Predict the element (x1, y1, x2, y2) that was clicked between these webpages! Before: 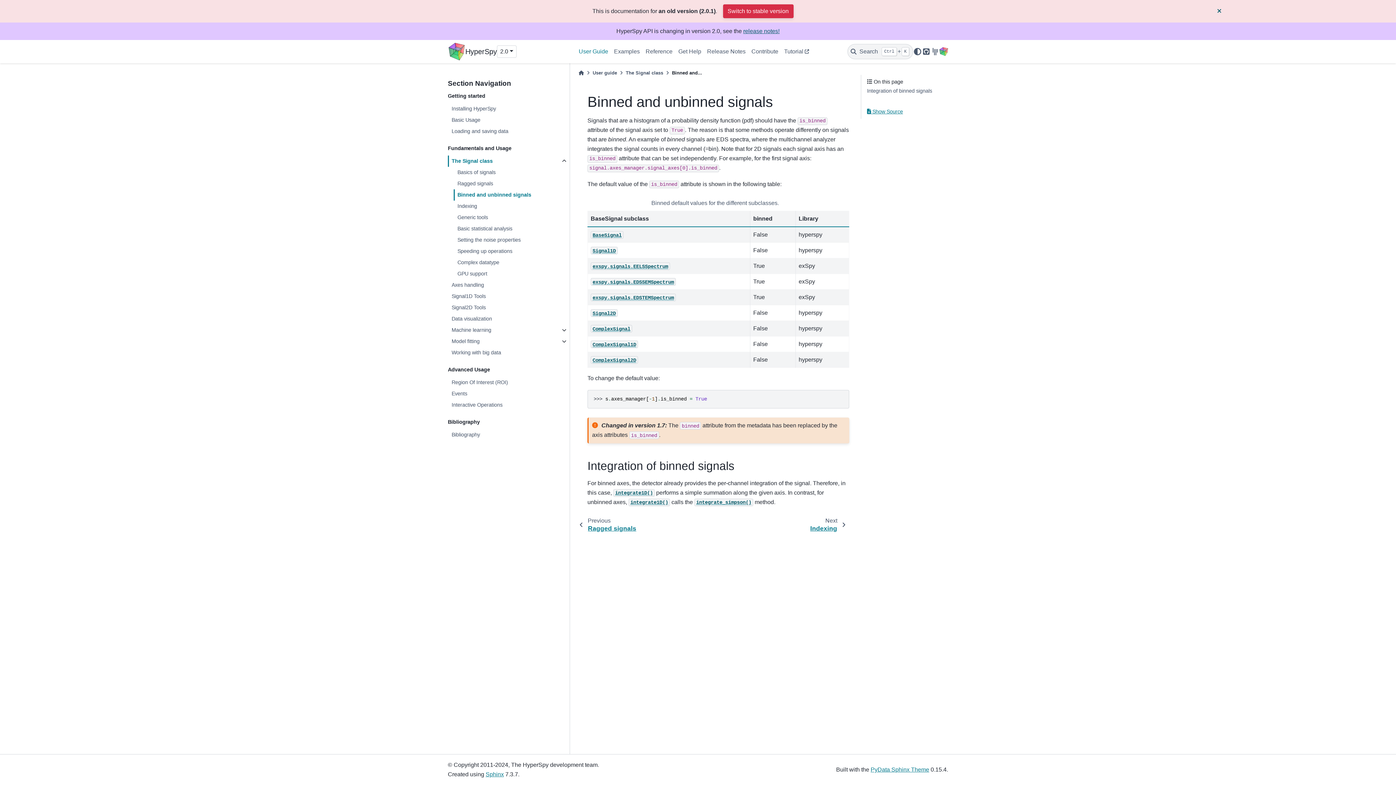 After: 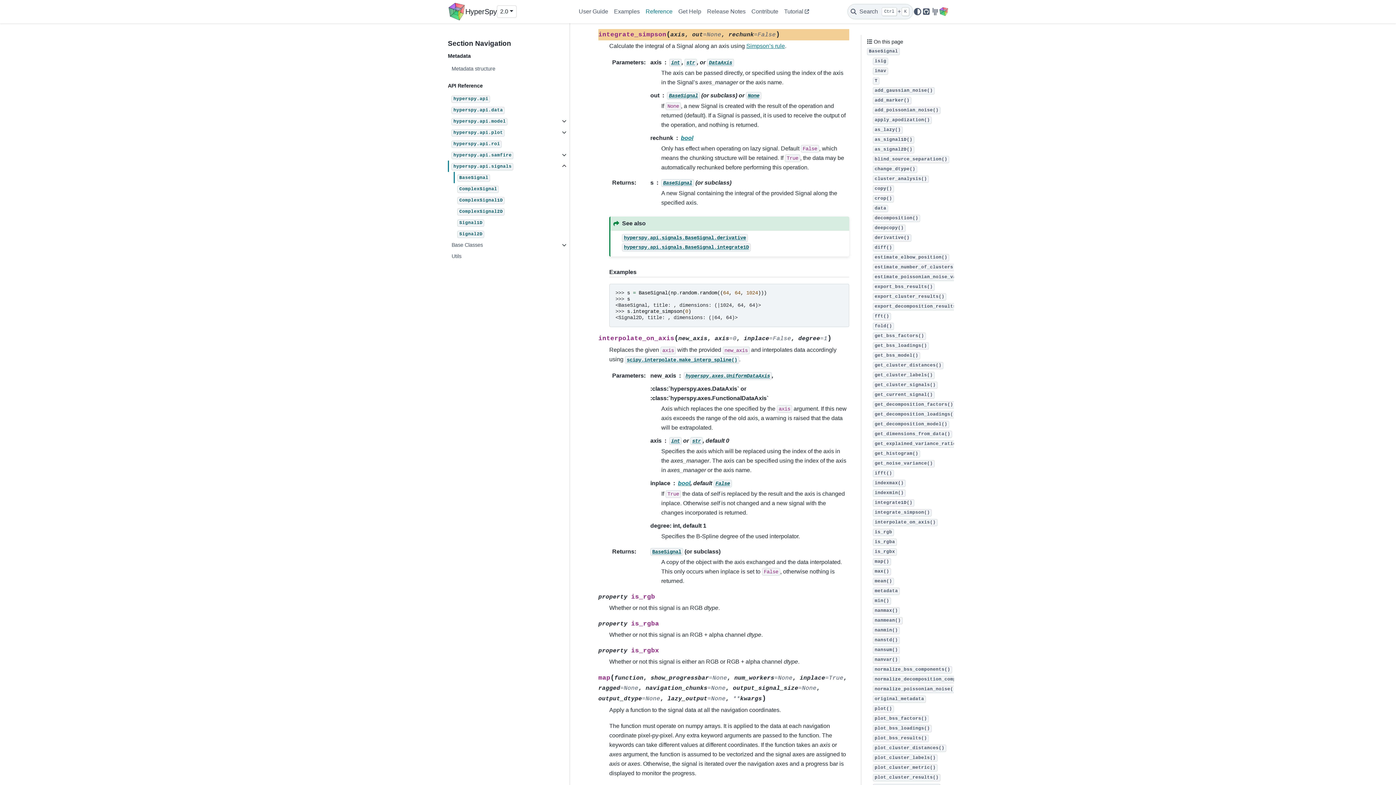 Action: bbox: (694, 499, 753, 505) label: integrate_simpson()